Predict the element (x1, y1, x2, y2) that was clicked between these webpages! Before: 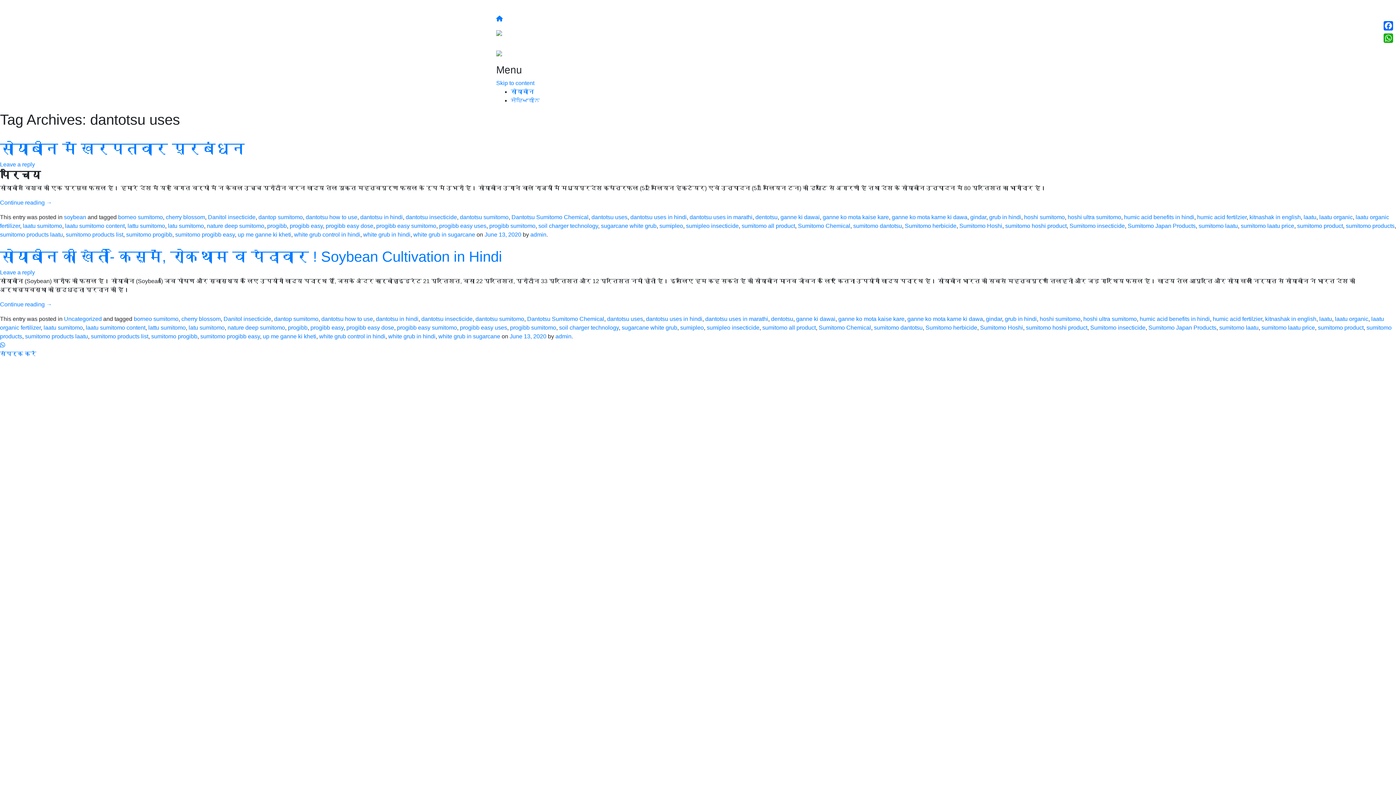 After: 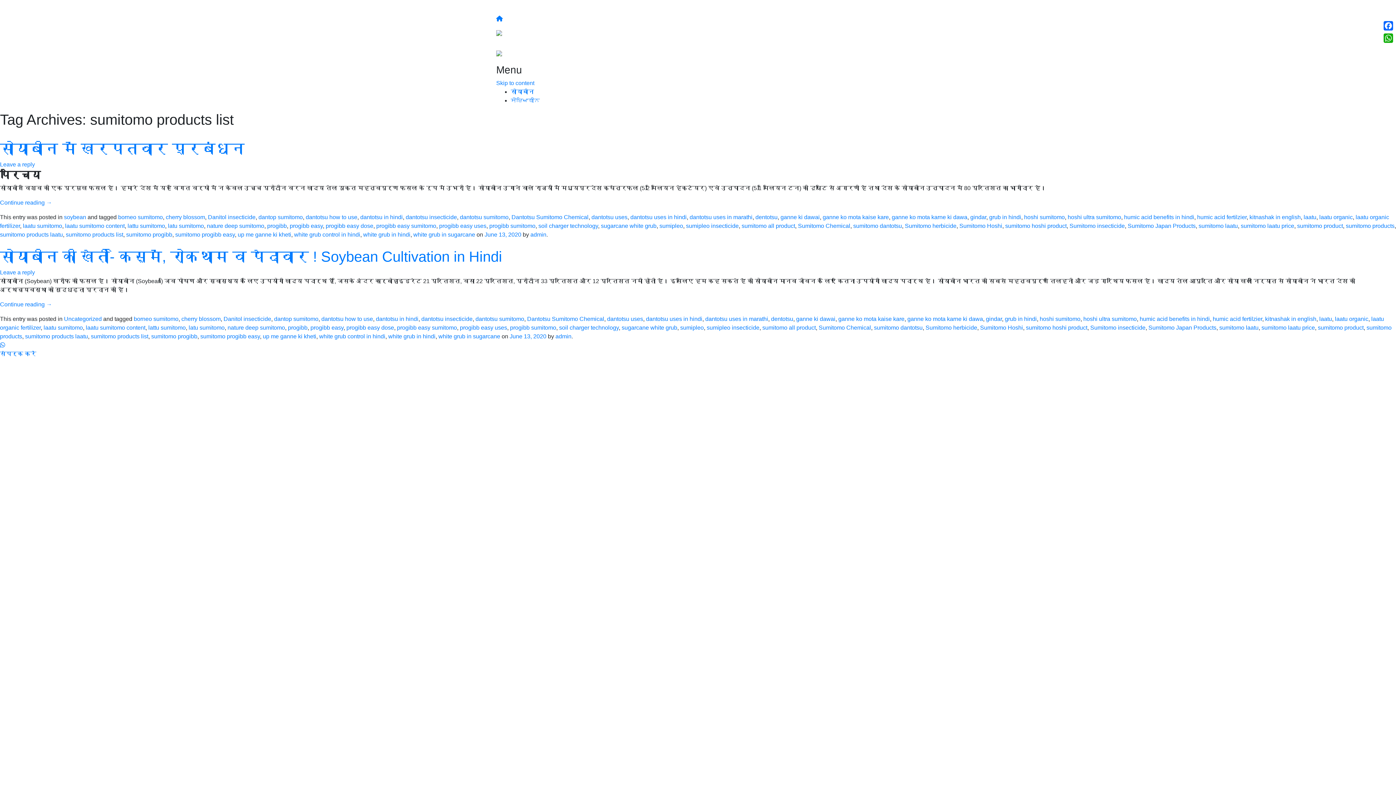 Action: bbox: (65, 231, 123, 237) label: sumitomo products list